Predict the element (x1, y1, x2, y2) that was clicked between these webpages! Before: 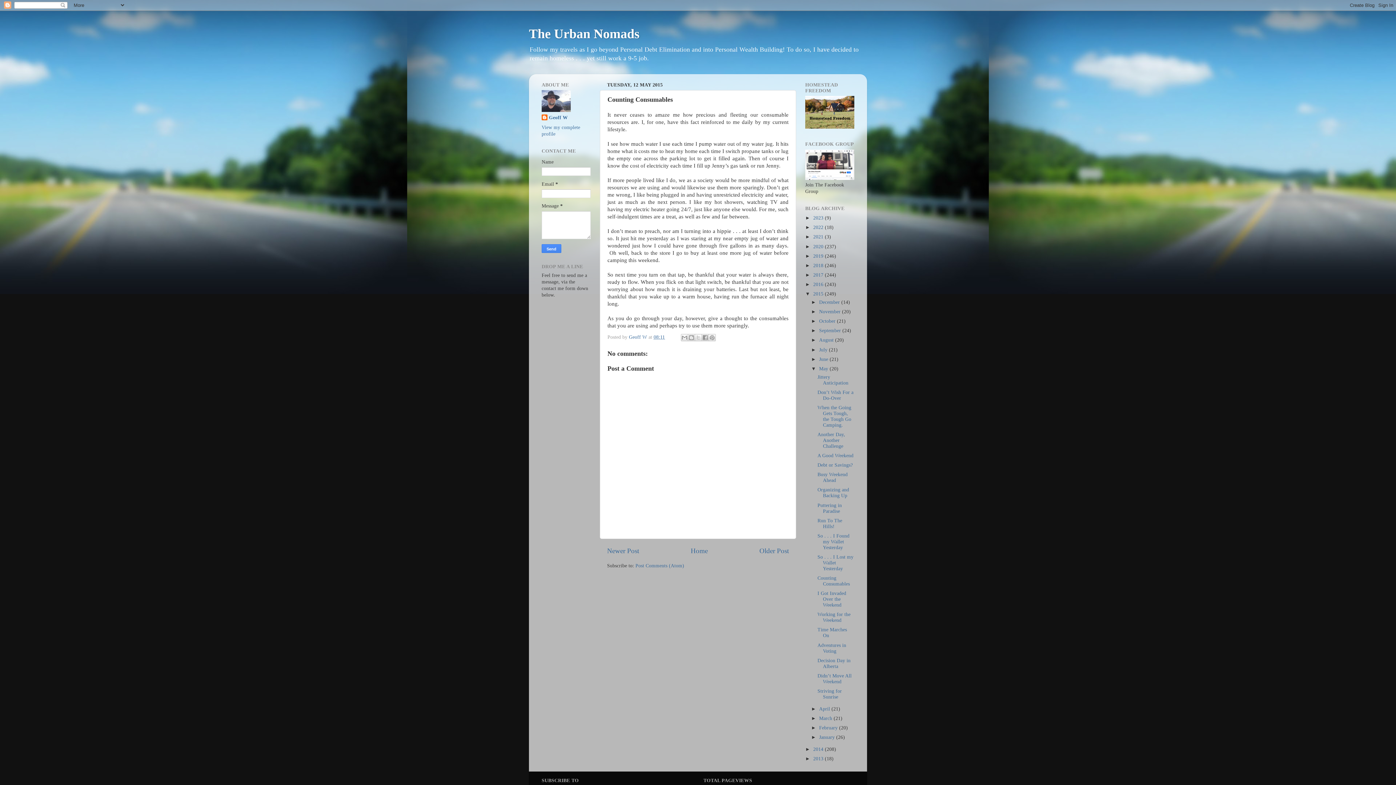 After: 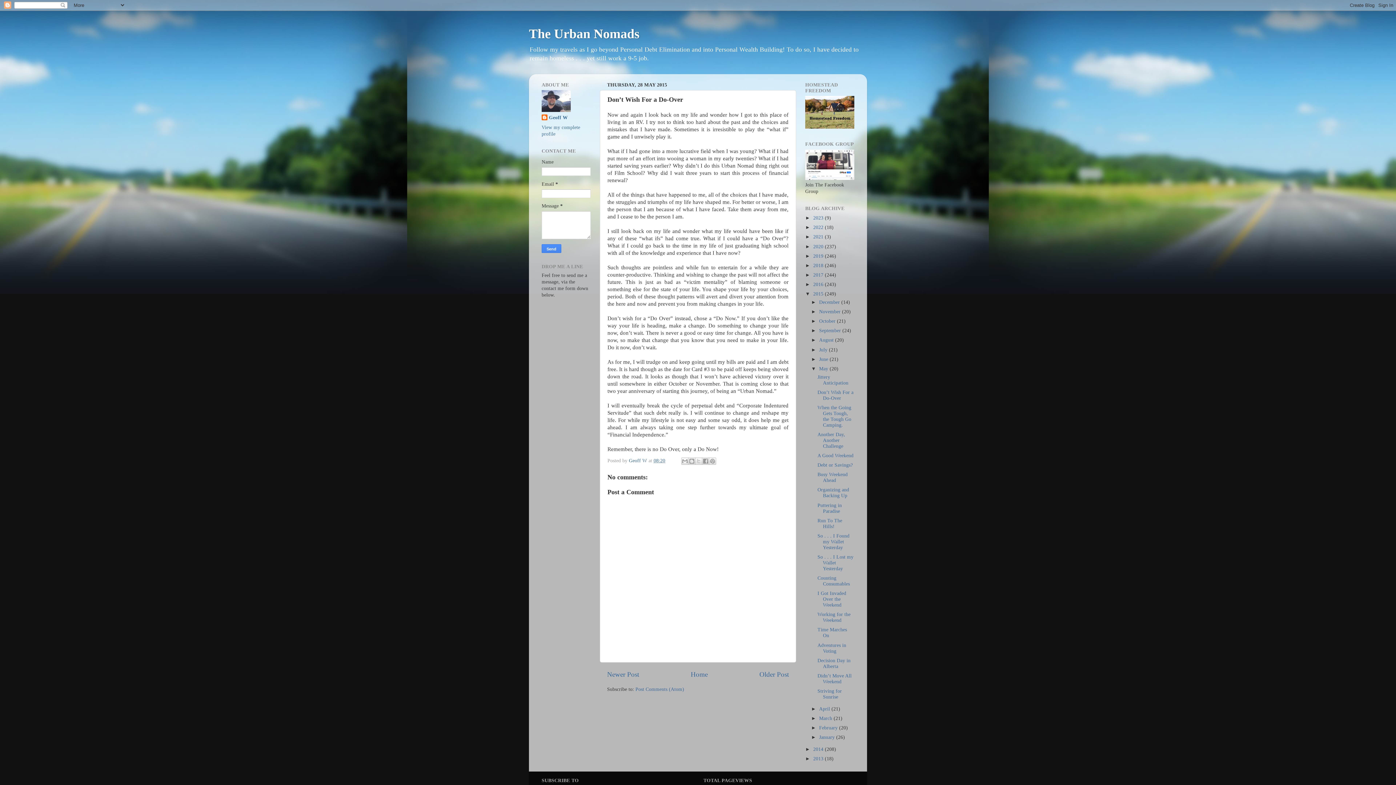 Action: bbox: (817, 389, 853, 400) label: Don’t Wish For a Do-Over